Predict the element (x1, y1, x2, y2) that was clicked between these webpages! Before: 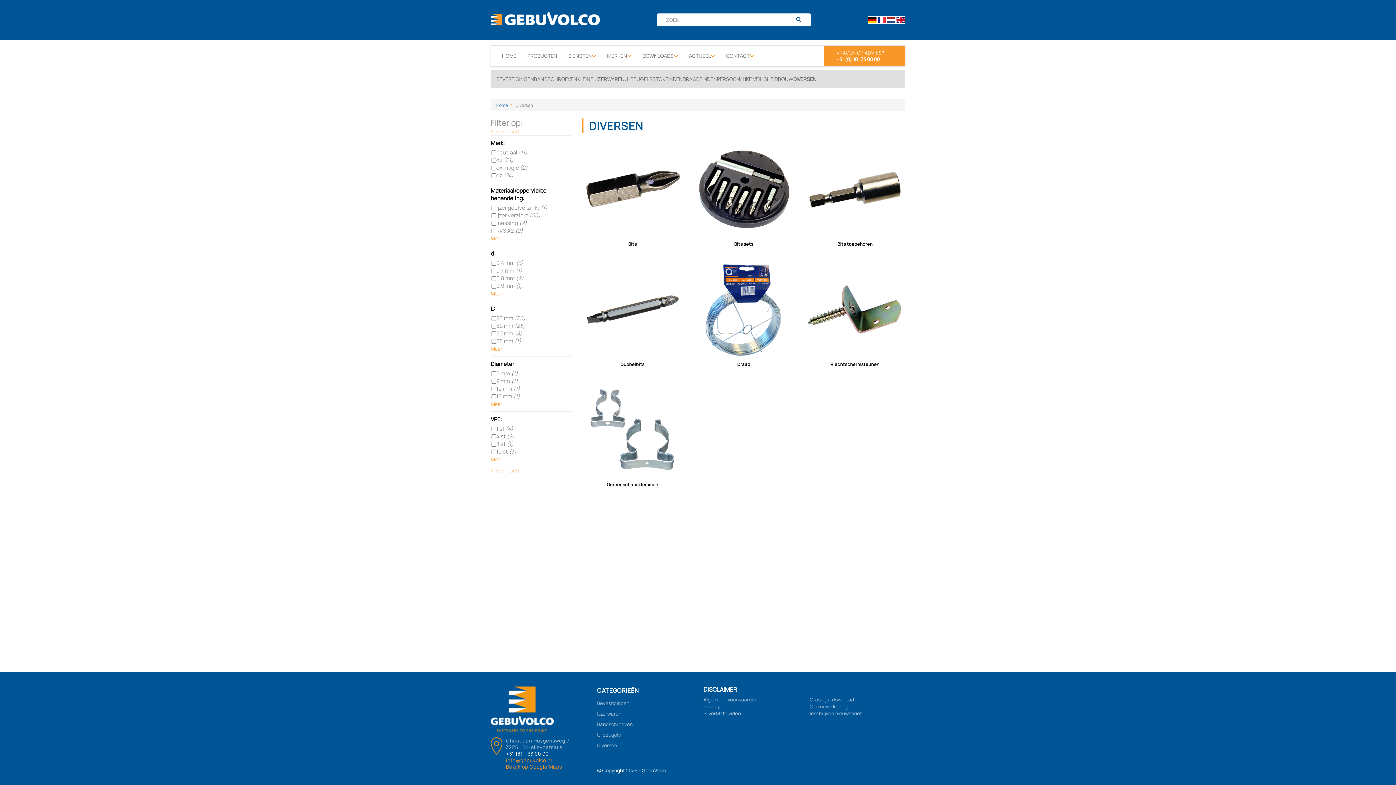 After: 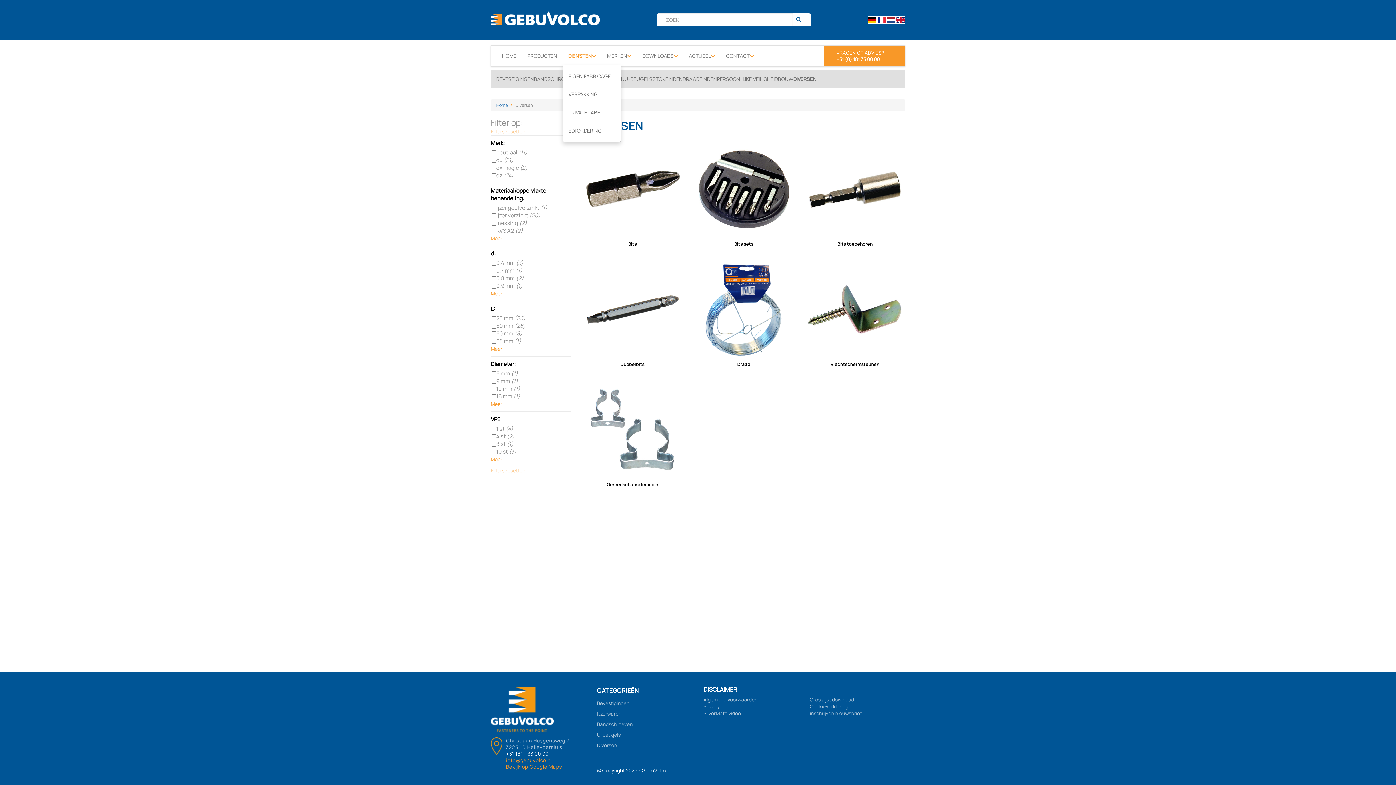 Action: label: DIENSTEN bbox: (562, 46, 601, 65)